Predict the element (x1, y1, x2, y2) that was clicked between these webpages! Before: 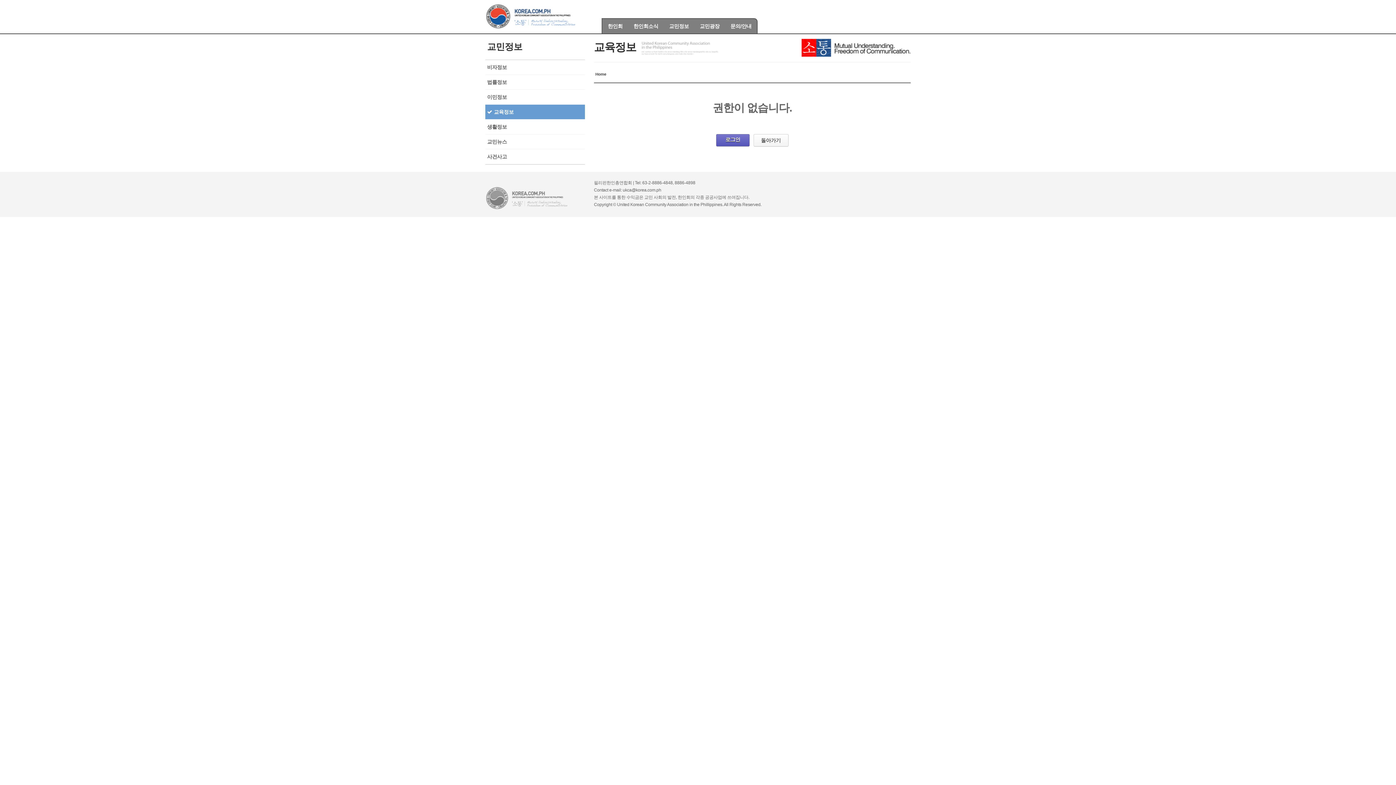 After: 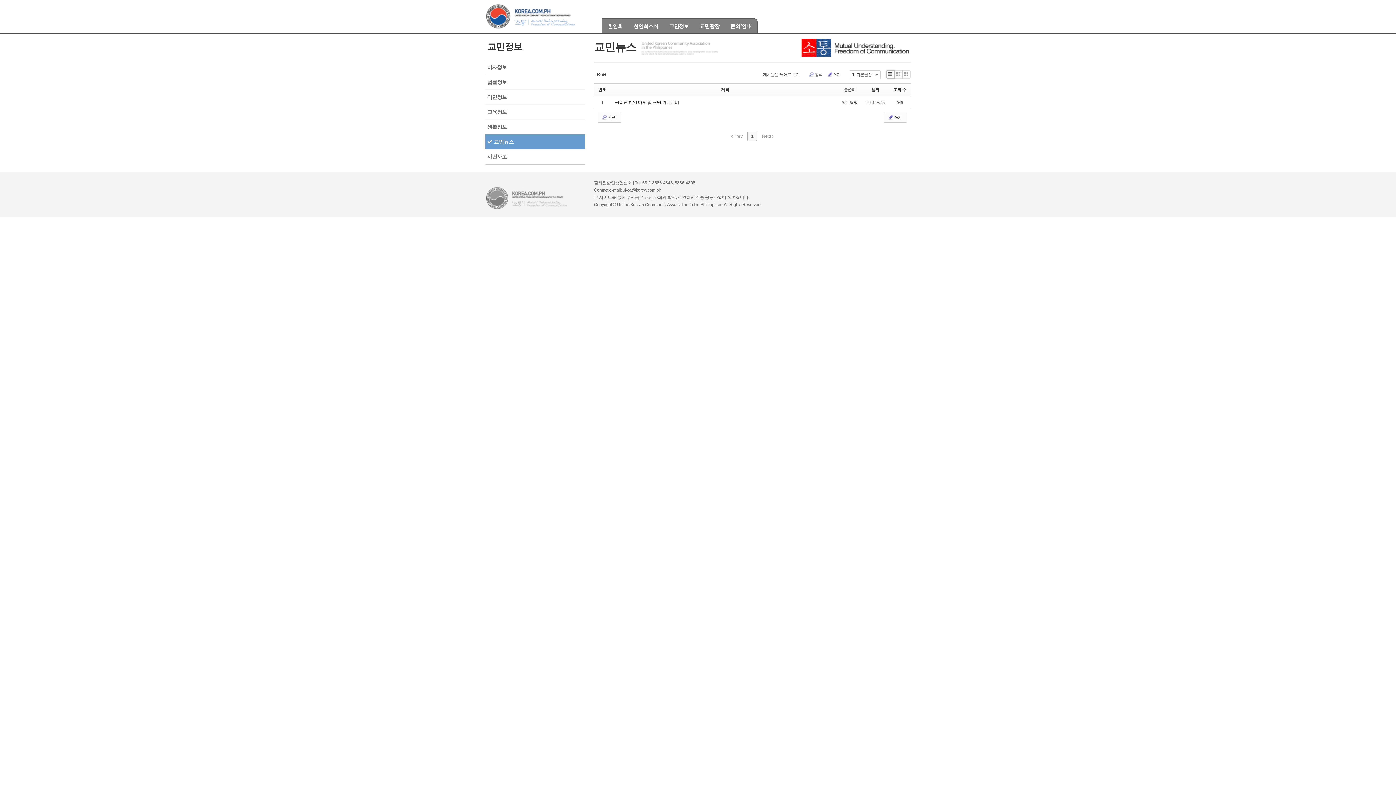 Action: bbox: (487, 138, 507, 144) label: 교민뉴스